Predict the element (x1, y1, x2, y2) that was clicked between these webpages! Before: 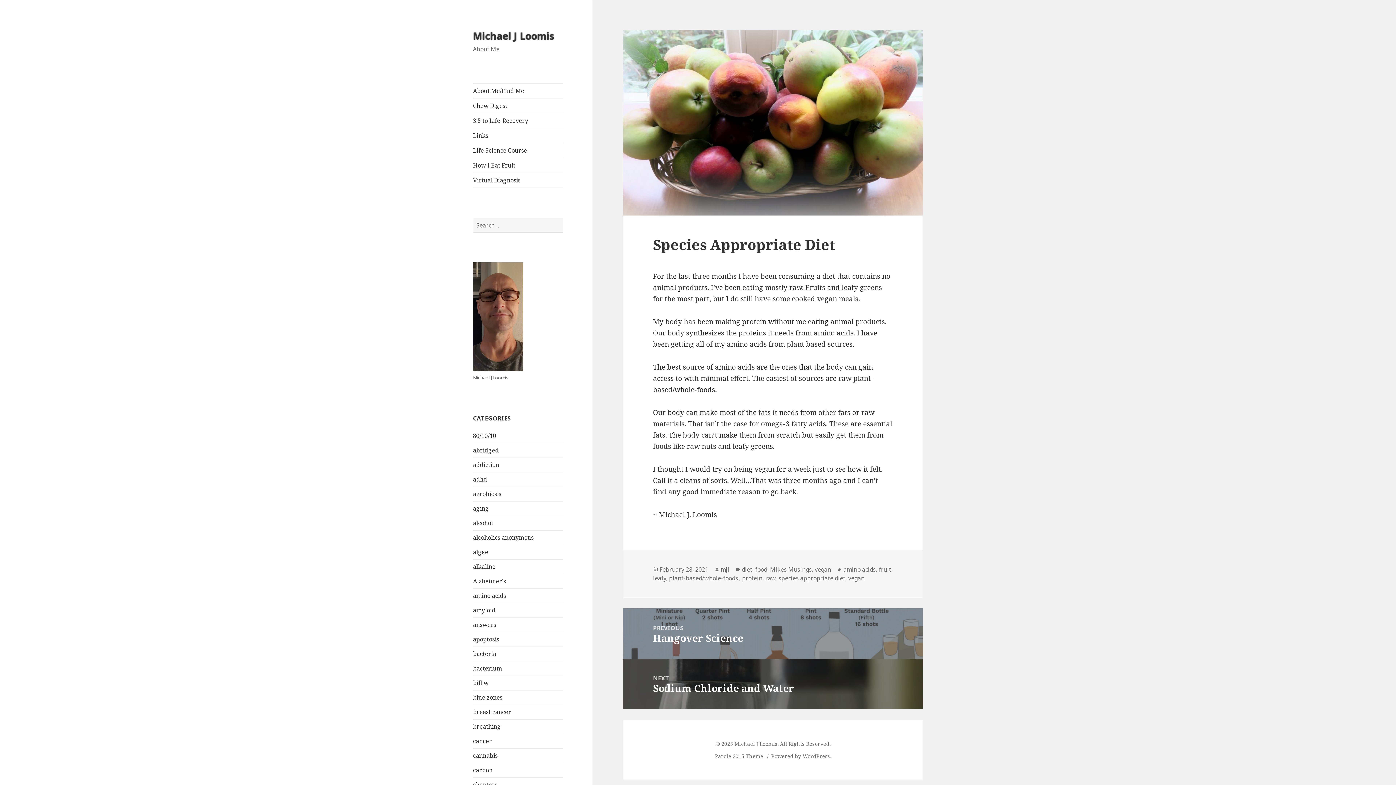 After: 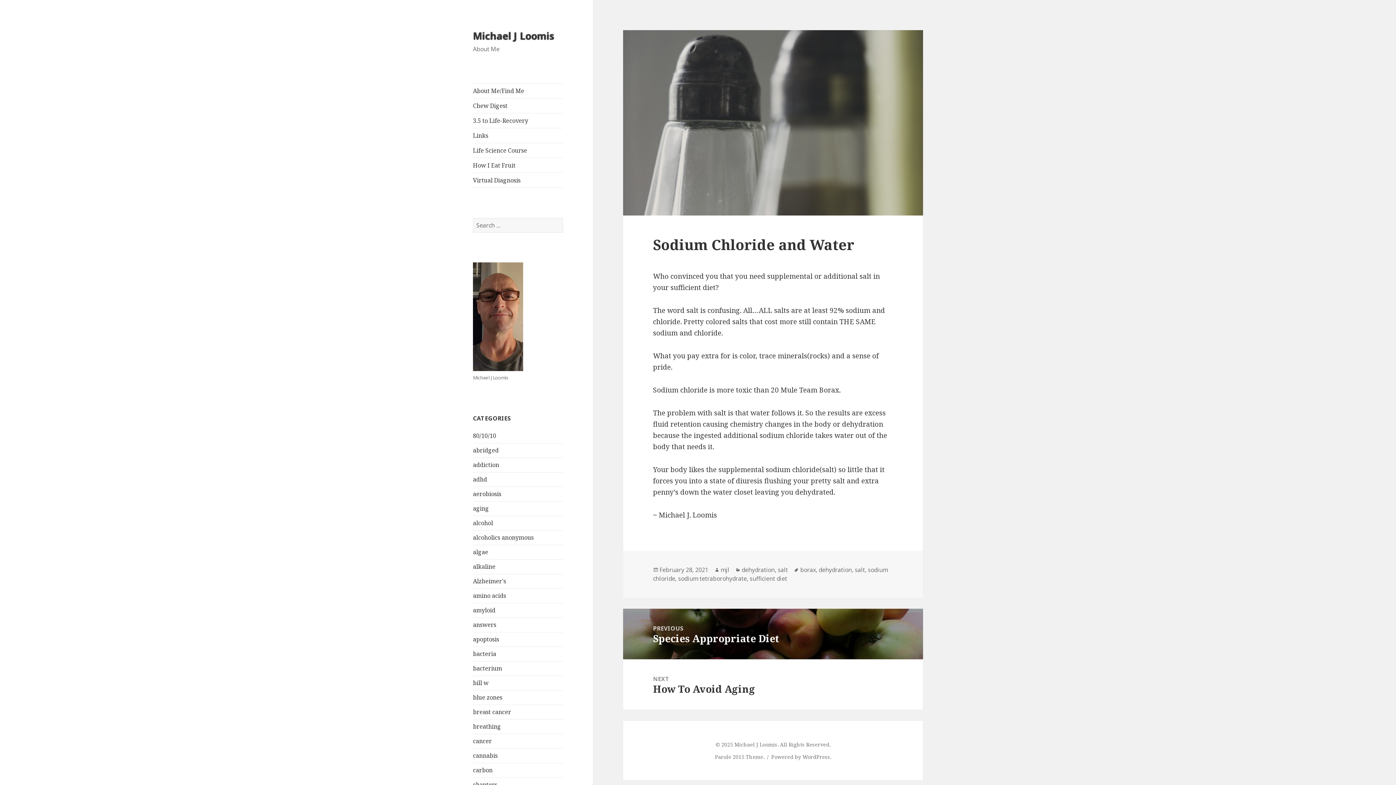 Action: label: NEXT
Next post:
Sodium Chloride and Water bbox: (623, 659, 923, 709)